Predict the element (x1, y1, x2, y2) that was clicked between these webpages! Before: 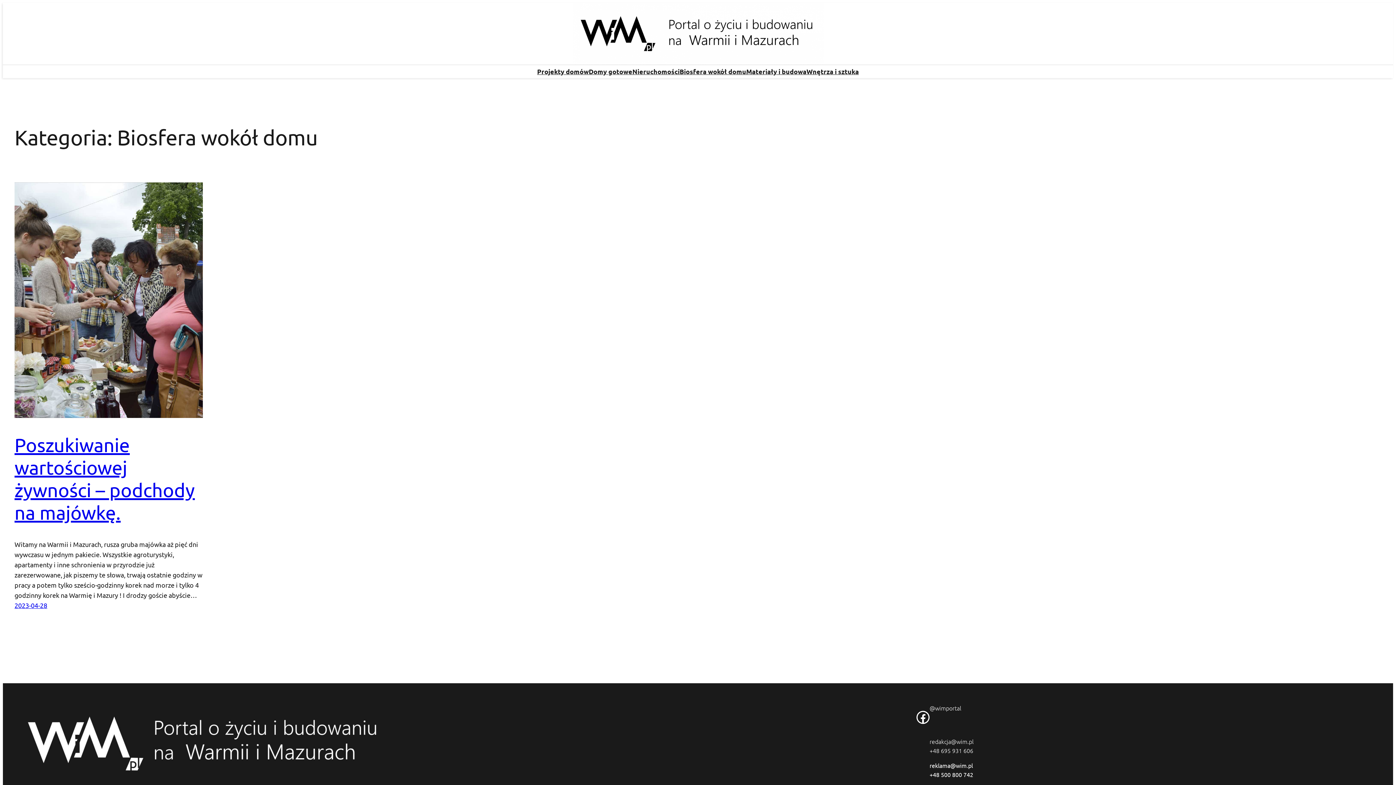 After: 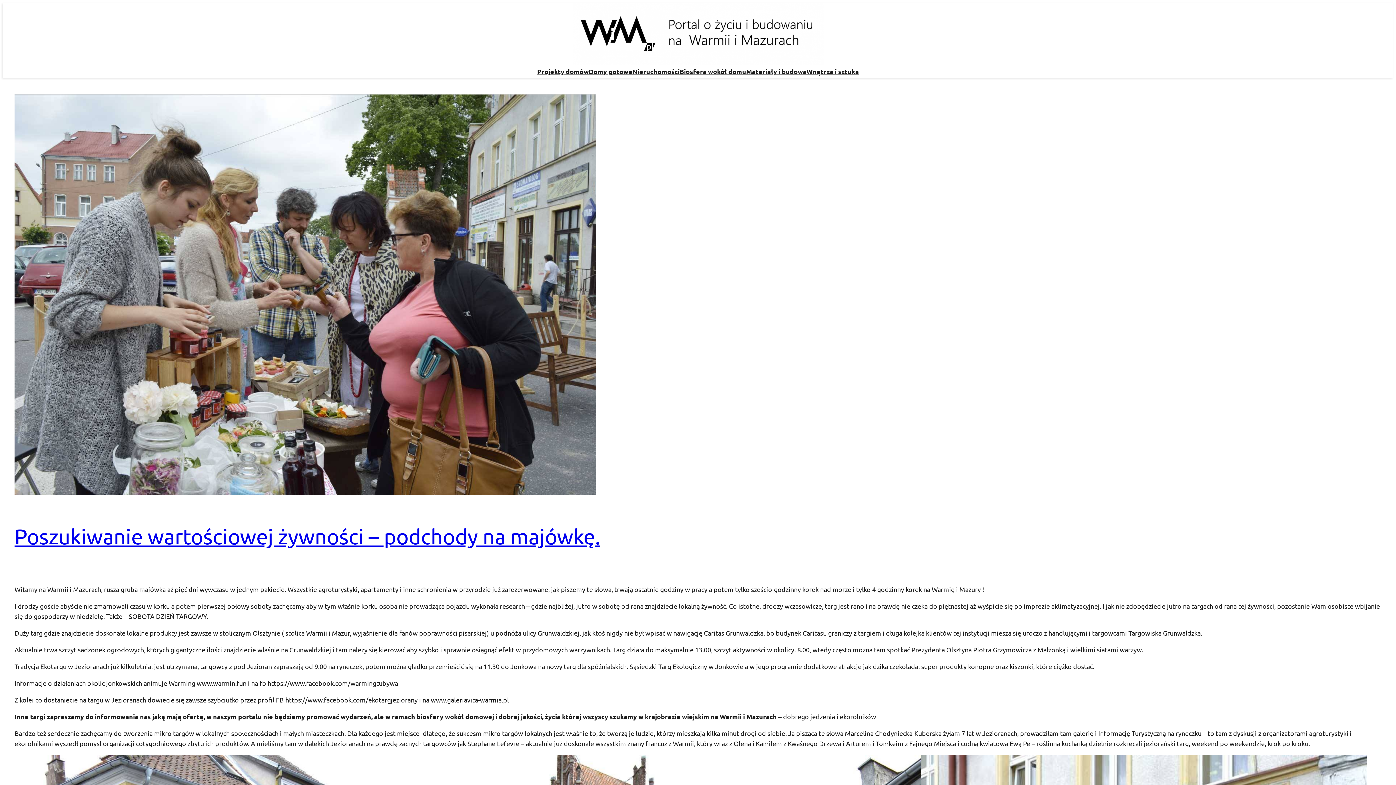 Action: label: 2023-04-28 bbox: (14, 601, 47, 609)